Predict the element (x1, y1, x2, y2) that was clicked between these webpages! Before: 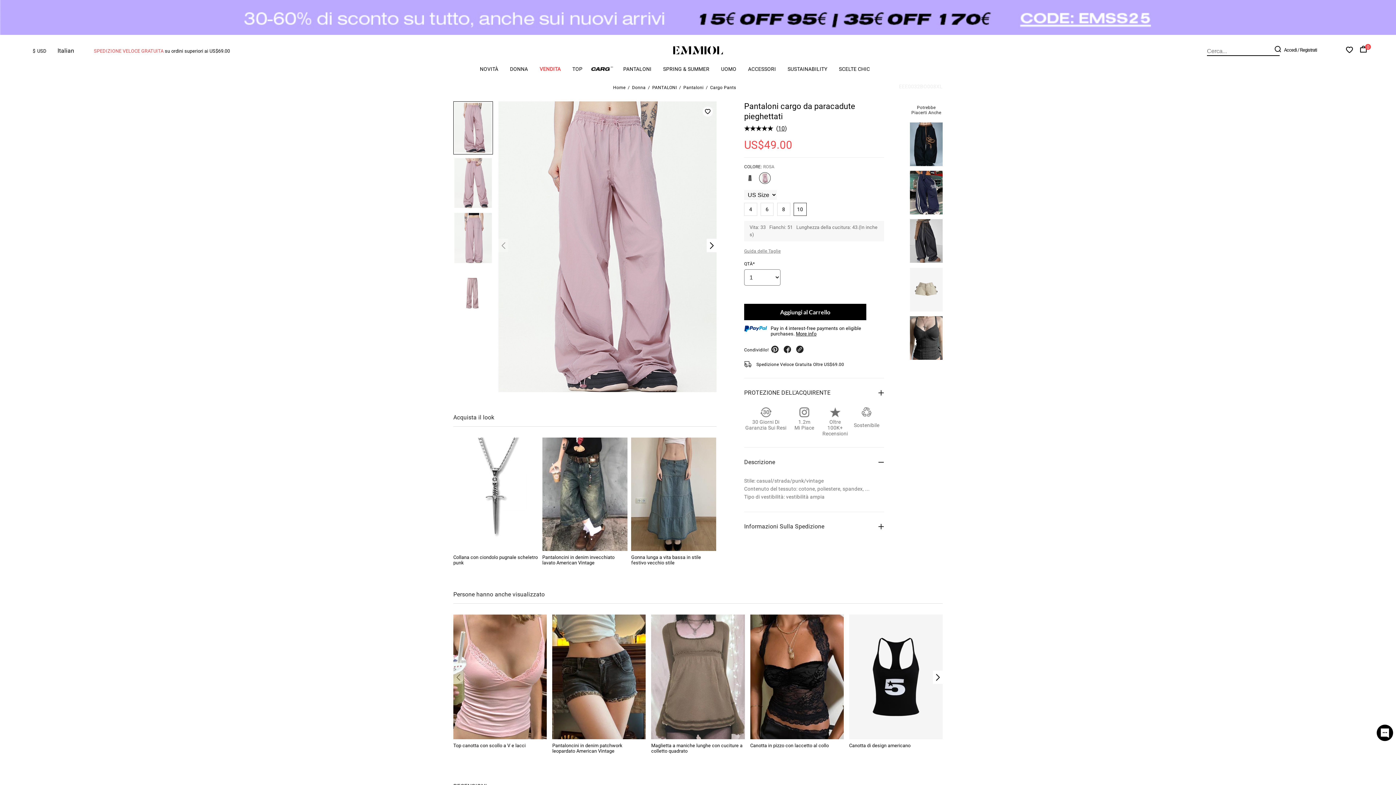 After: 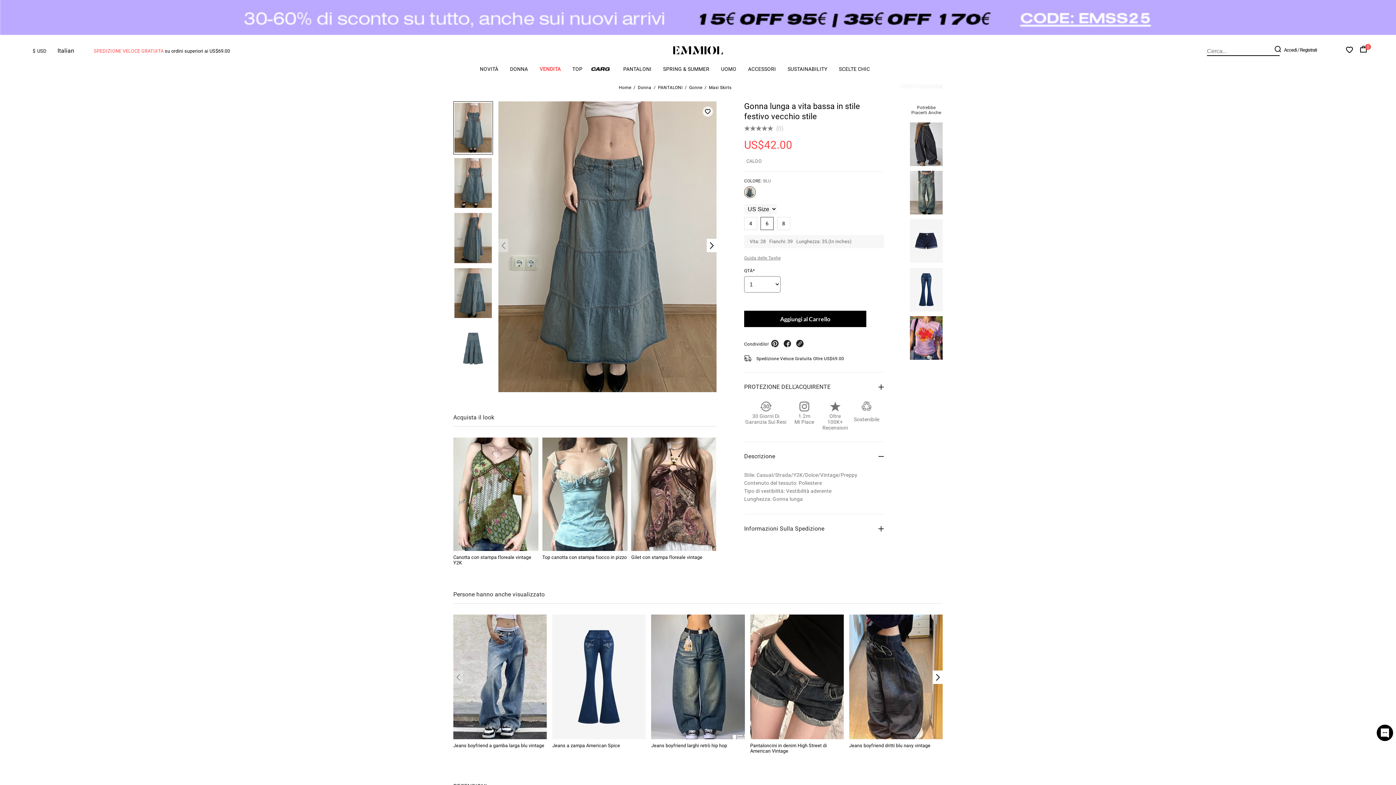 Action: bbox: (631, 554, 701, 565) label: Gonna lunga a vita bassa in stile festivo vecchio stile